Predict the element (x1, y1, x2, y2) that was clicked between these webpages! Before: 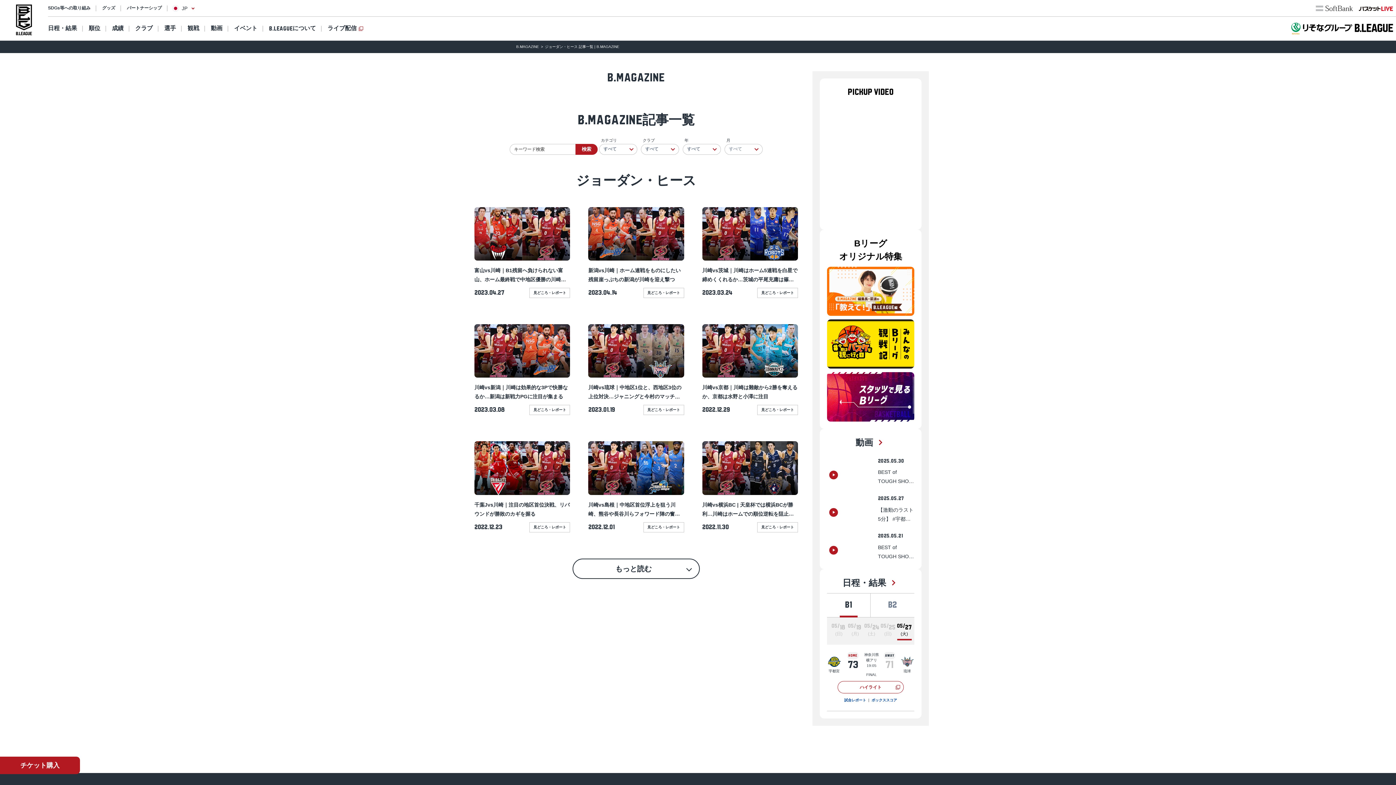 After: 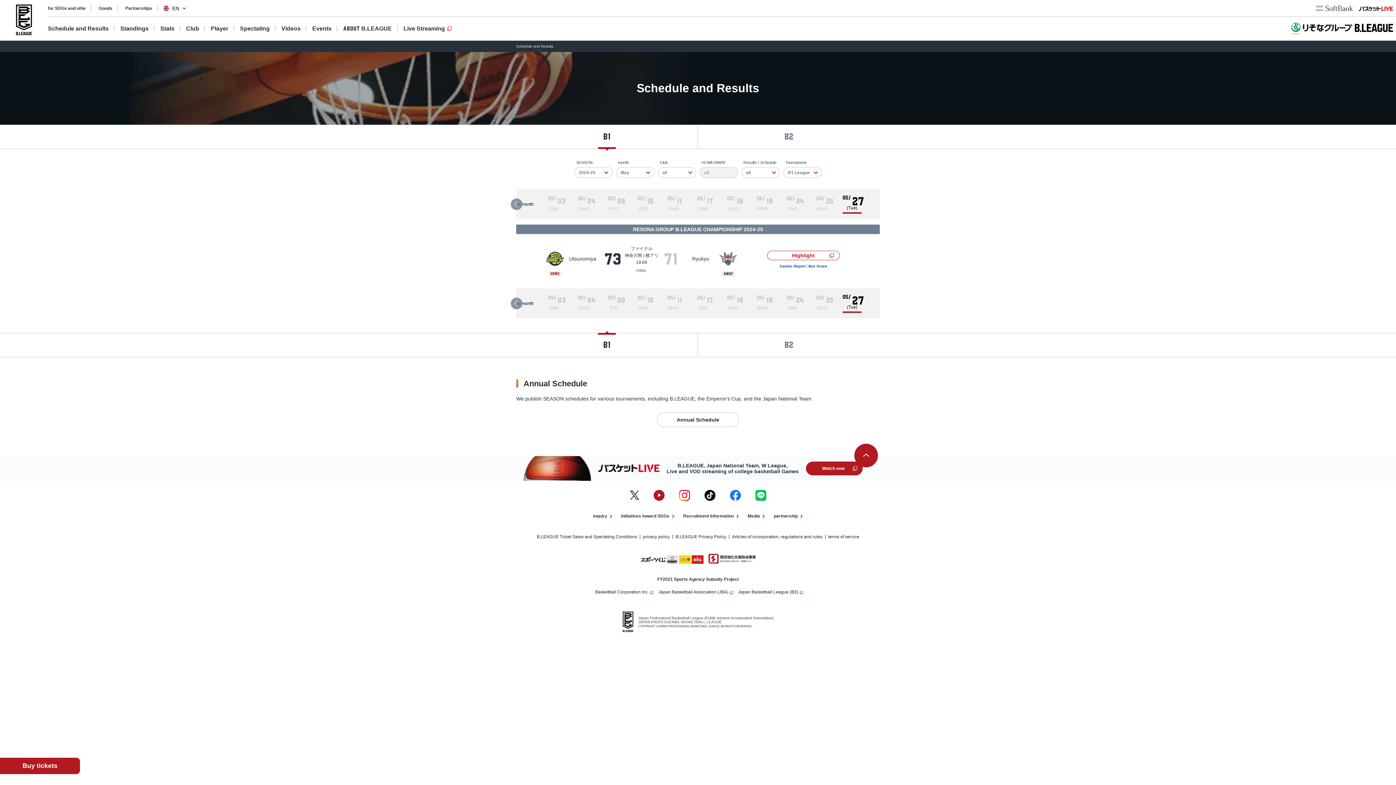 Action: bbox: (47, 16, 82, 40) label: 日程・結果